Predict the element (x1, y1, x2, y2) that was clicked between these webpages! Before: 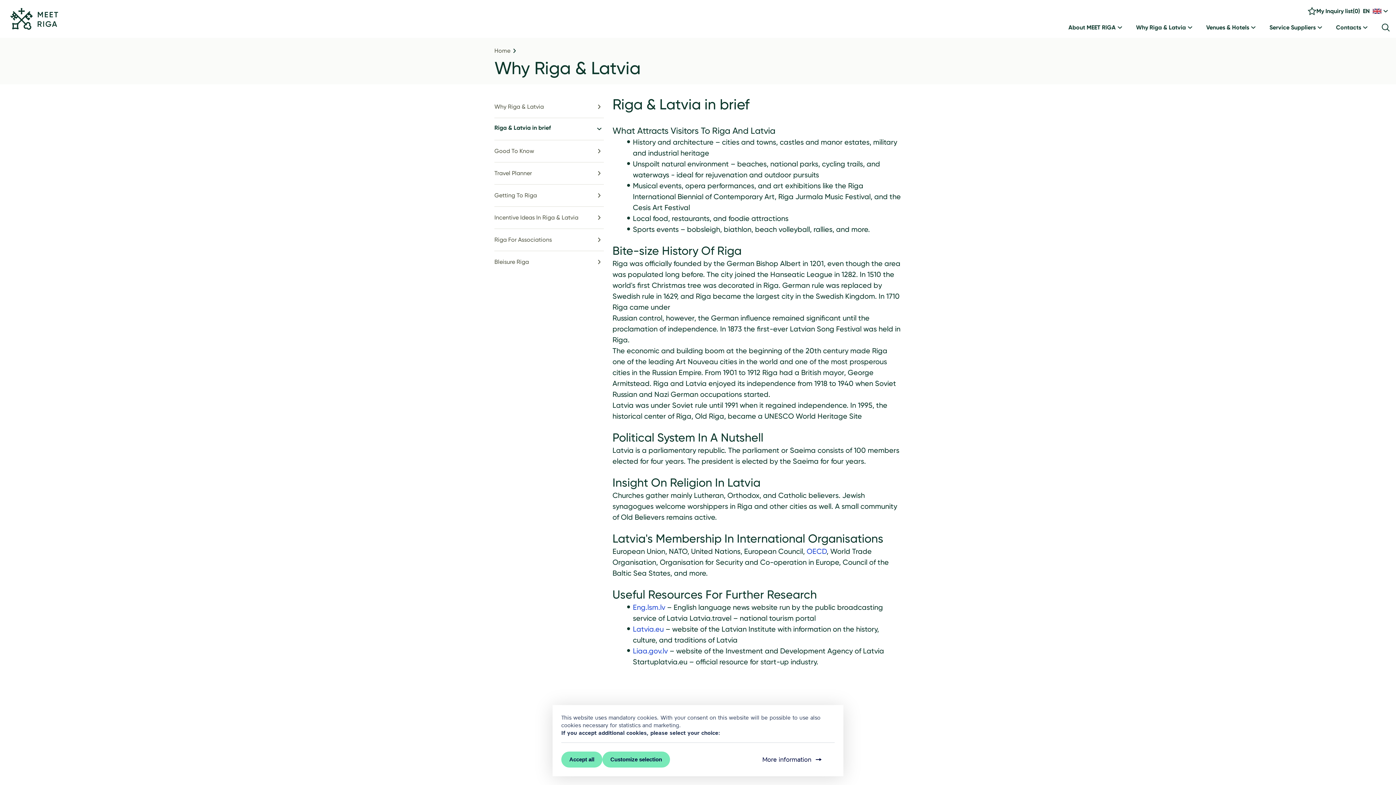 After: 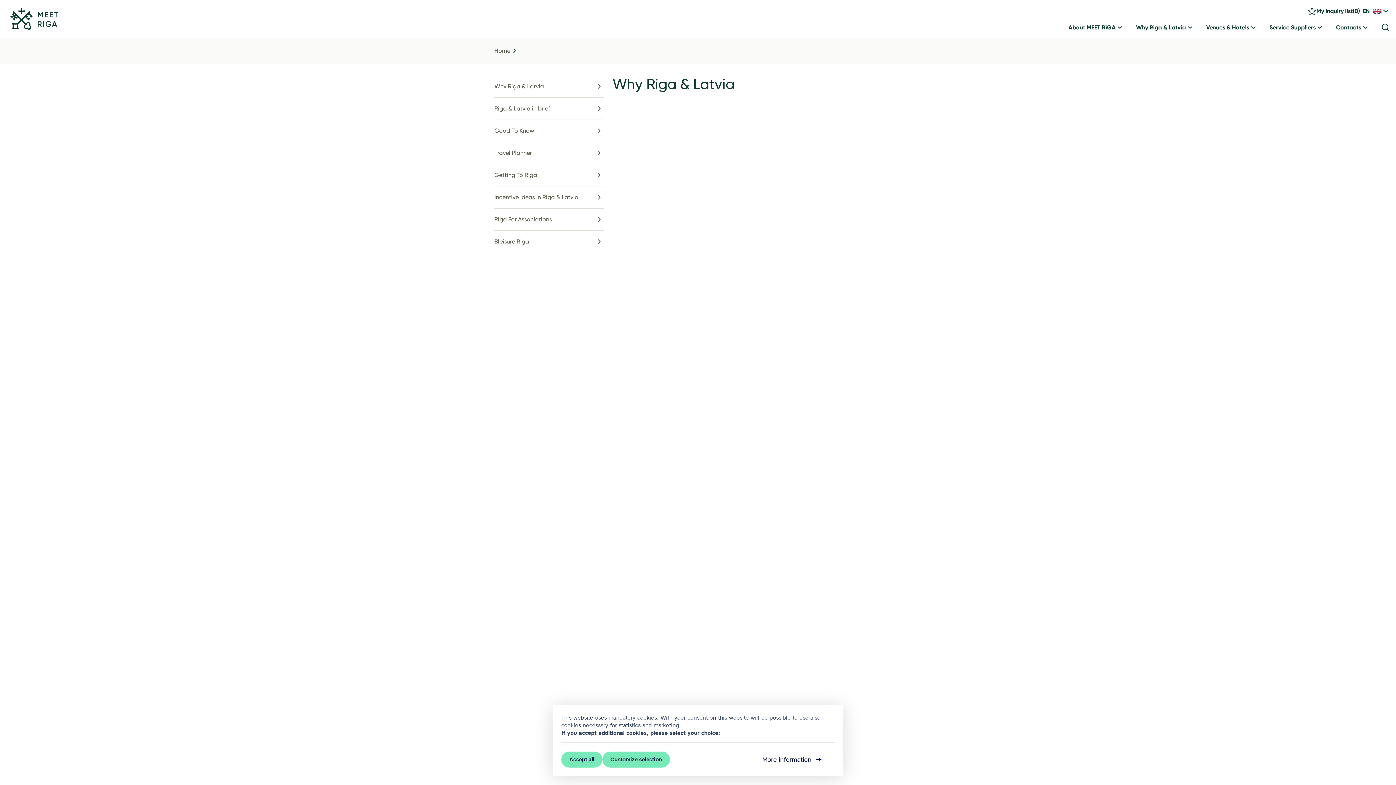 Action: bbox: (494, 57, 640, 78) label: Why Riga & Latvia